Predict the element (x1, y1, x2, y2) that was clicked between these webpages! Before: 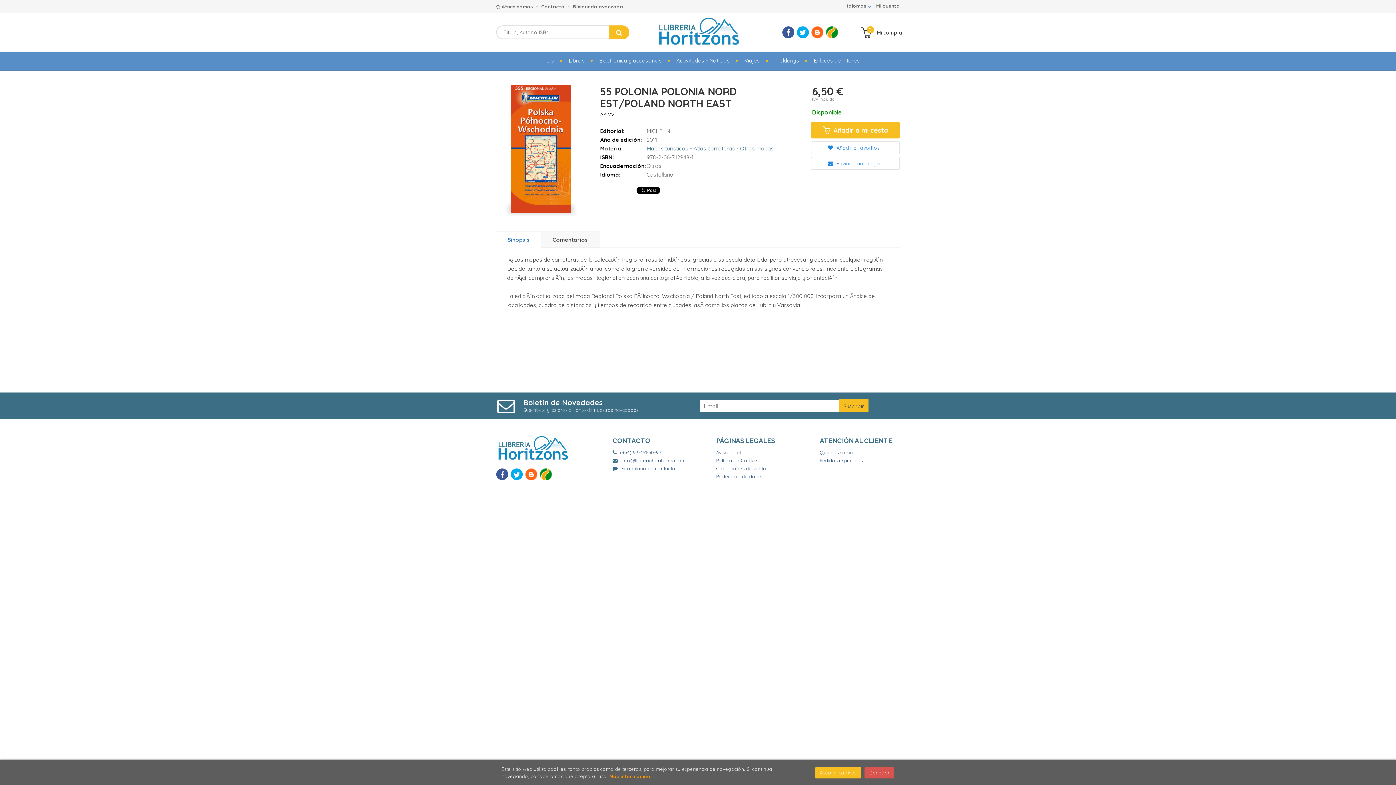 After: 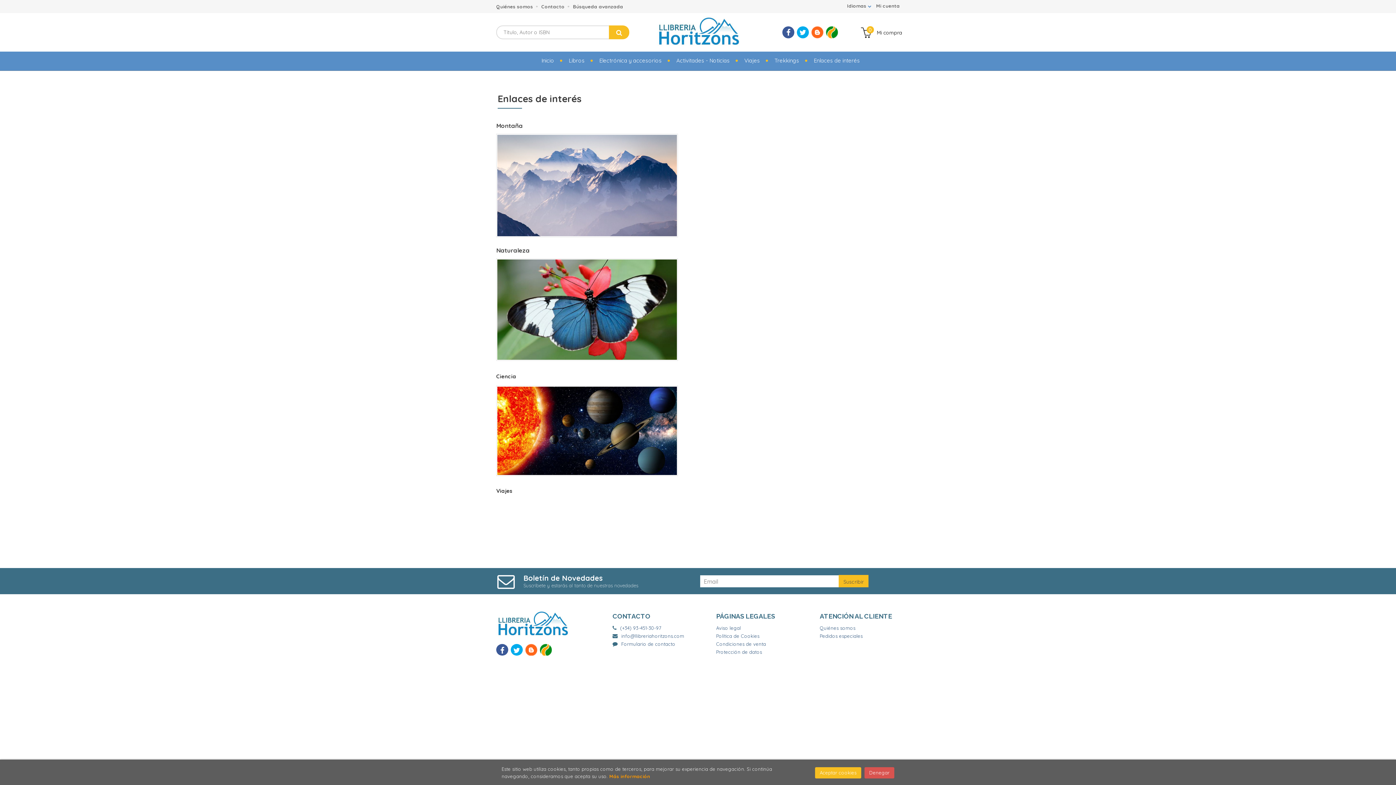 Action: label: Enlaces de interés bbox: (806, 51, 867, 69)